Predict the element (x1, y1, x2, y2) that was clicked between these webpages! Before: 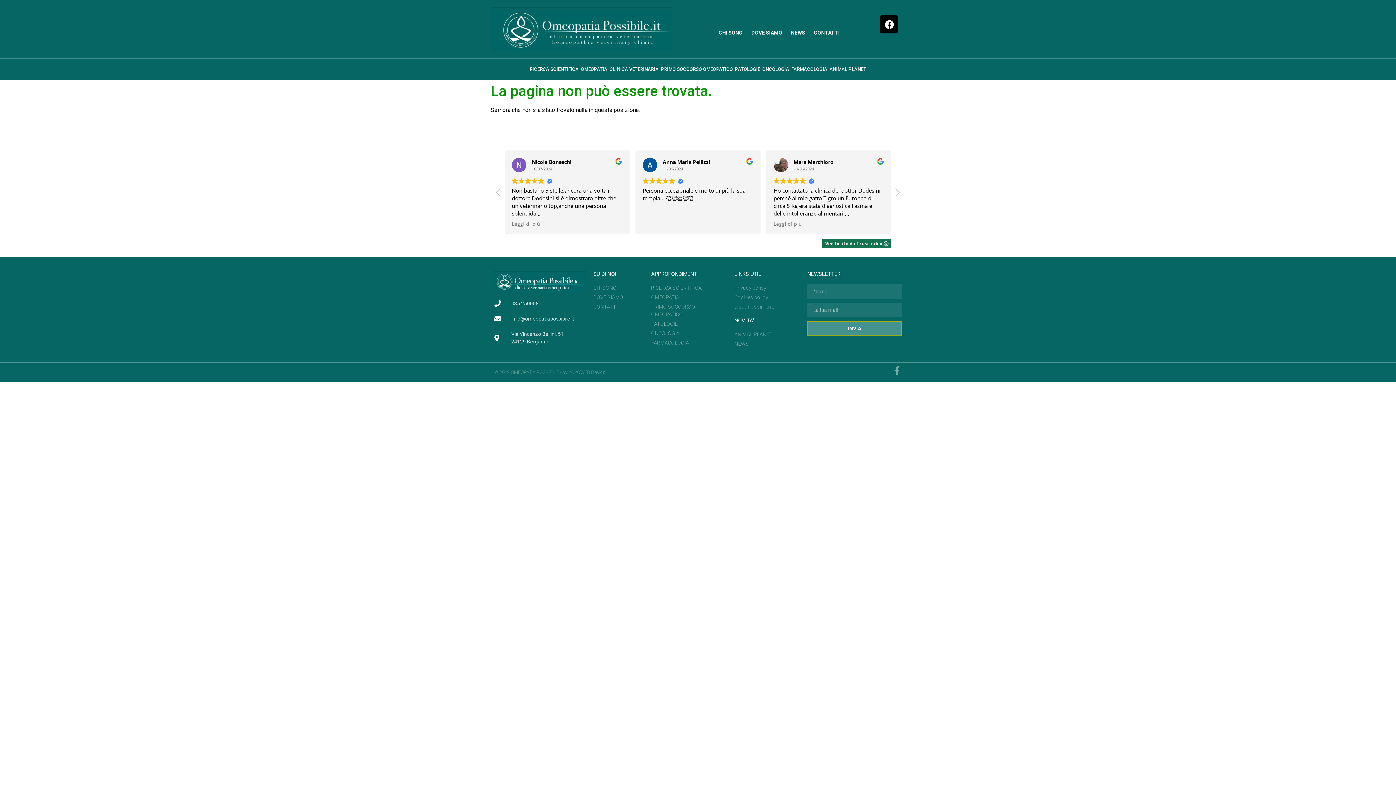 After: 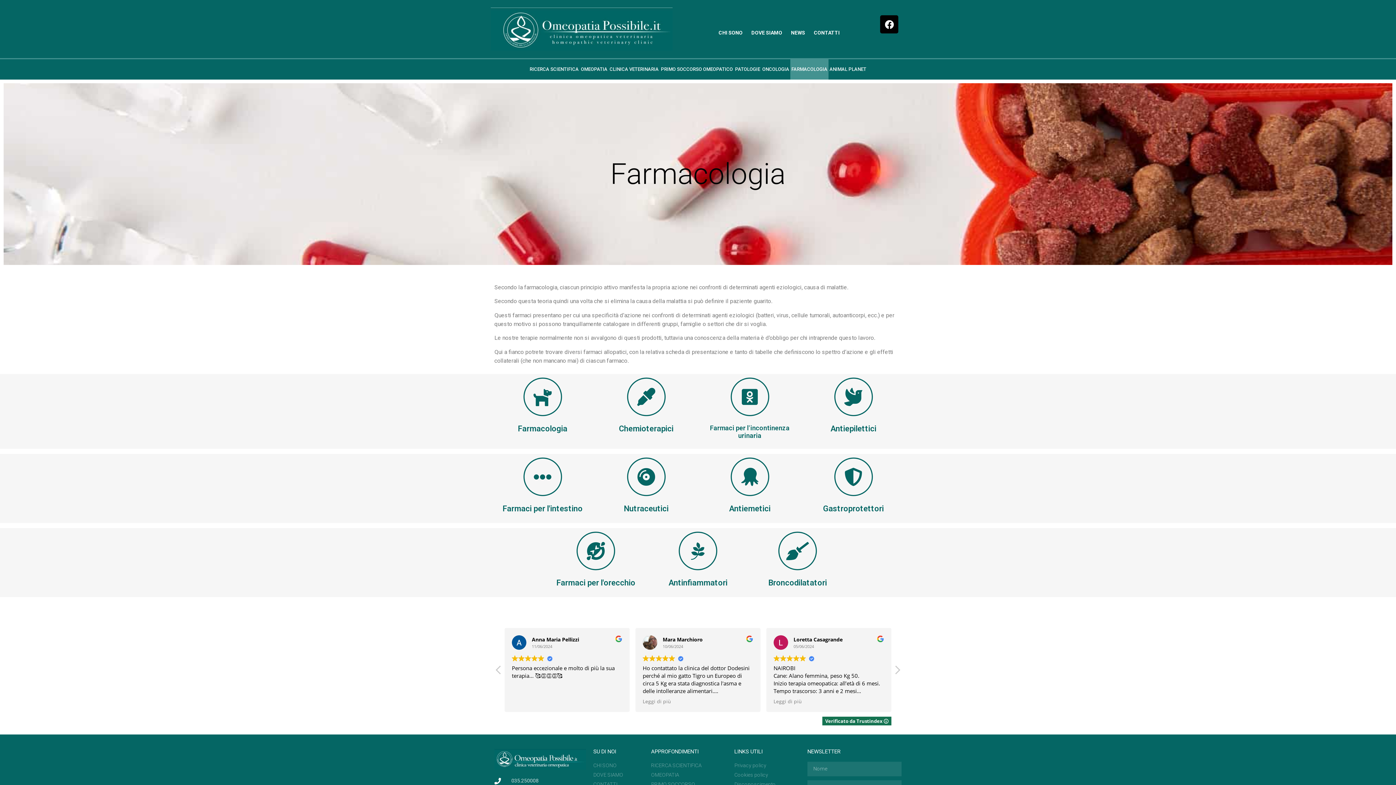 Action: bbox: (790, 59, 828, 79) label: FARMACOLOGIA